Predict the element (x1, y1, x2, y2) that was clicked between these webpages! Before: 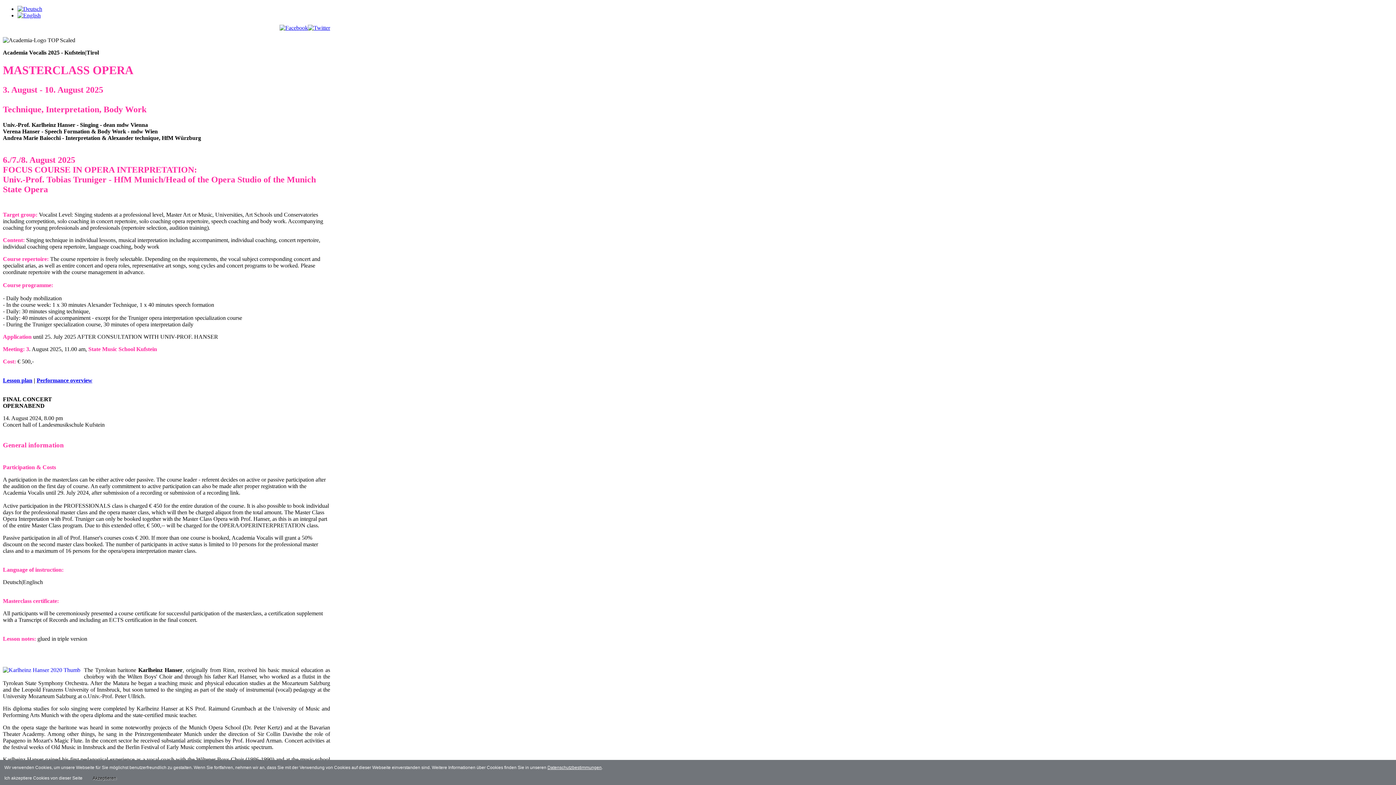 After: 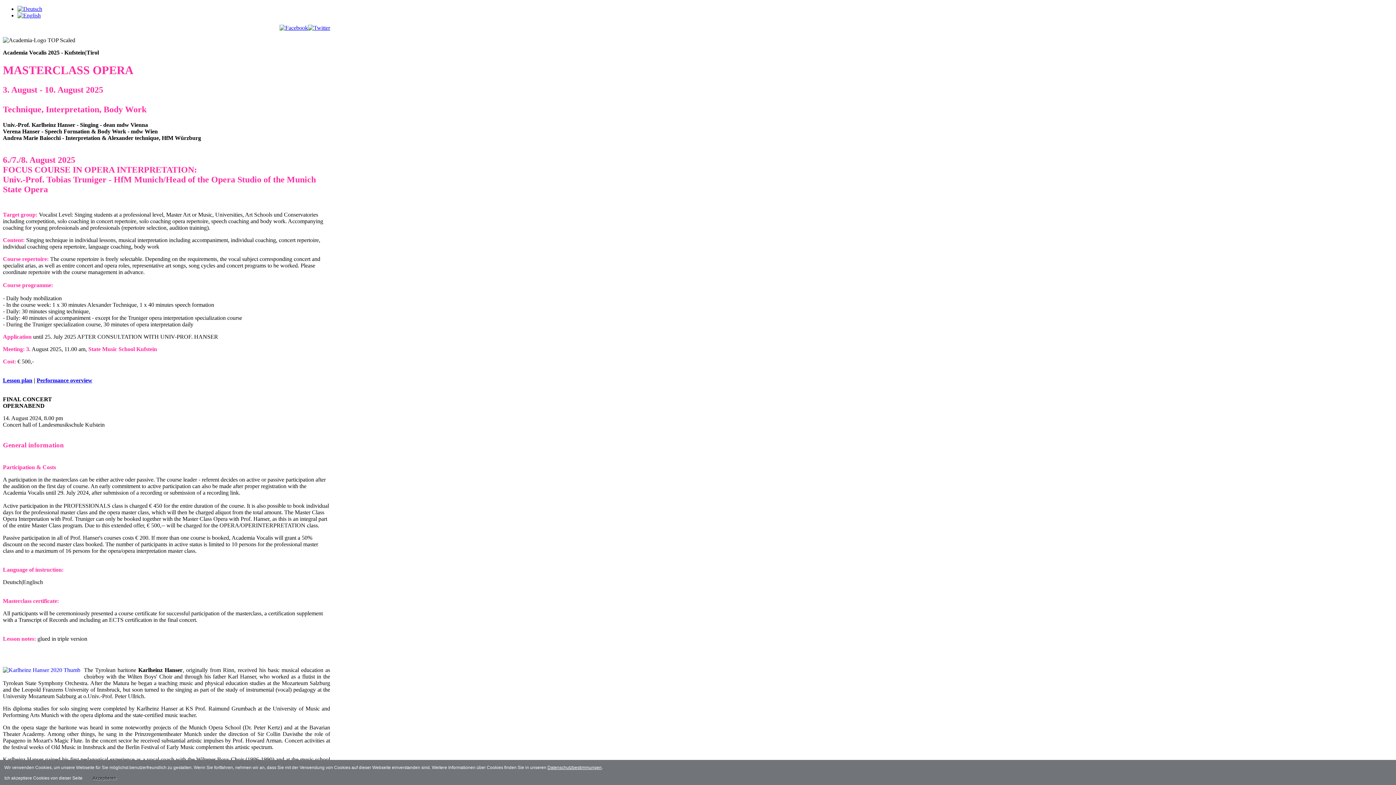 Action: bbox: (308, 24, 330, 30)